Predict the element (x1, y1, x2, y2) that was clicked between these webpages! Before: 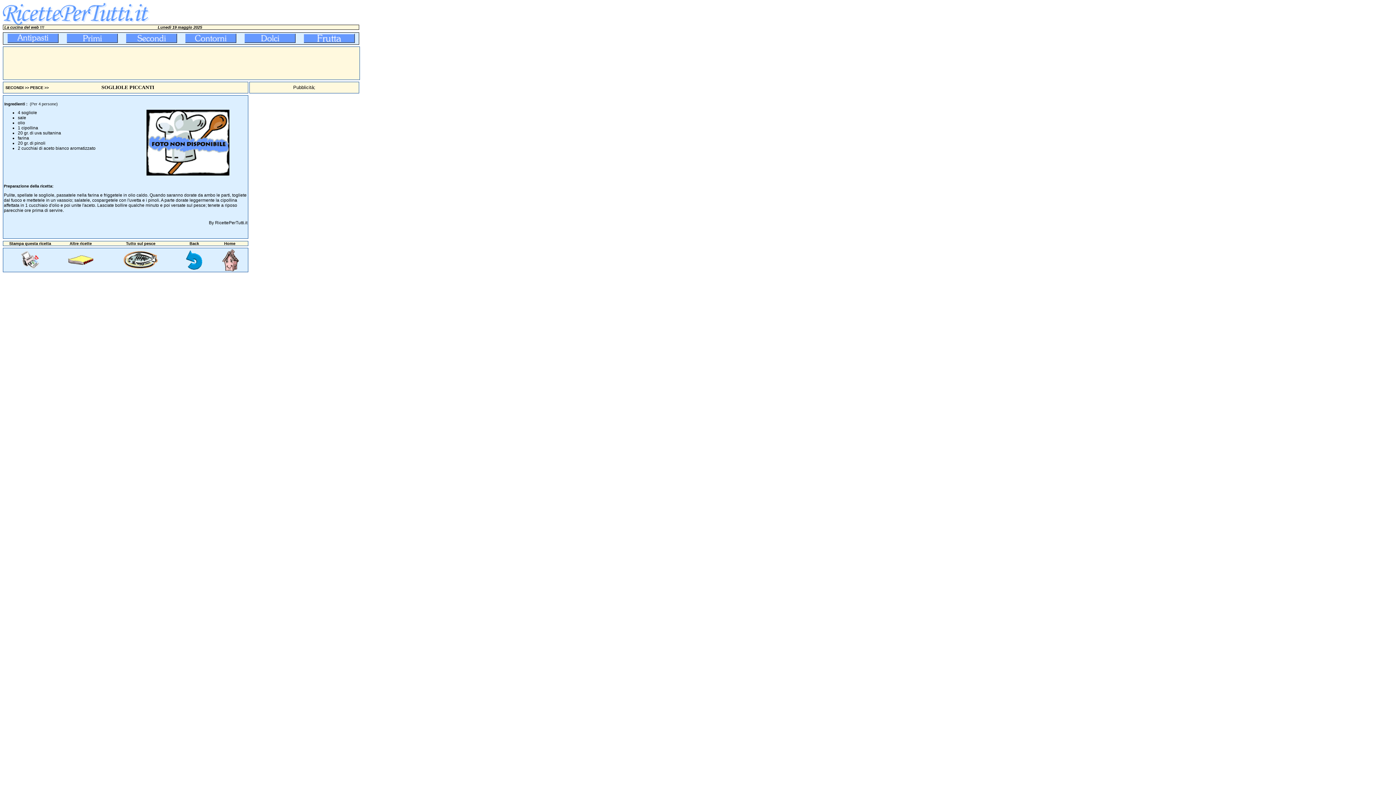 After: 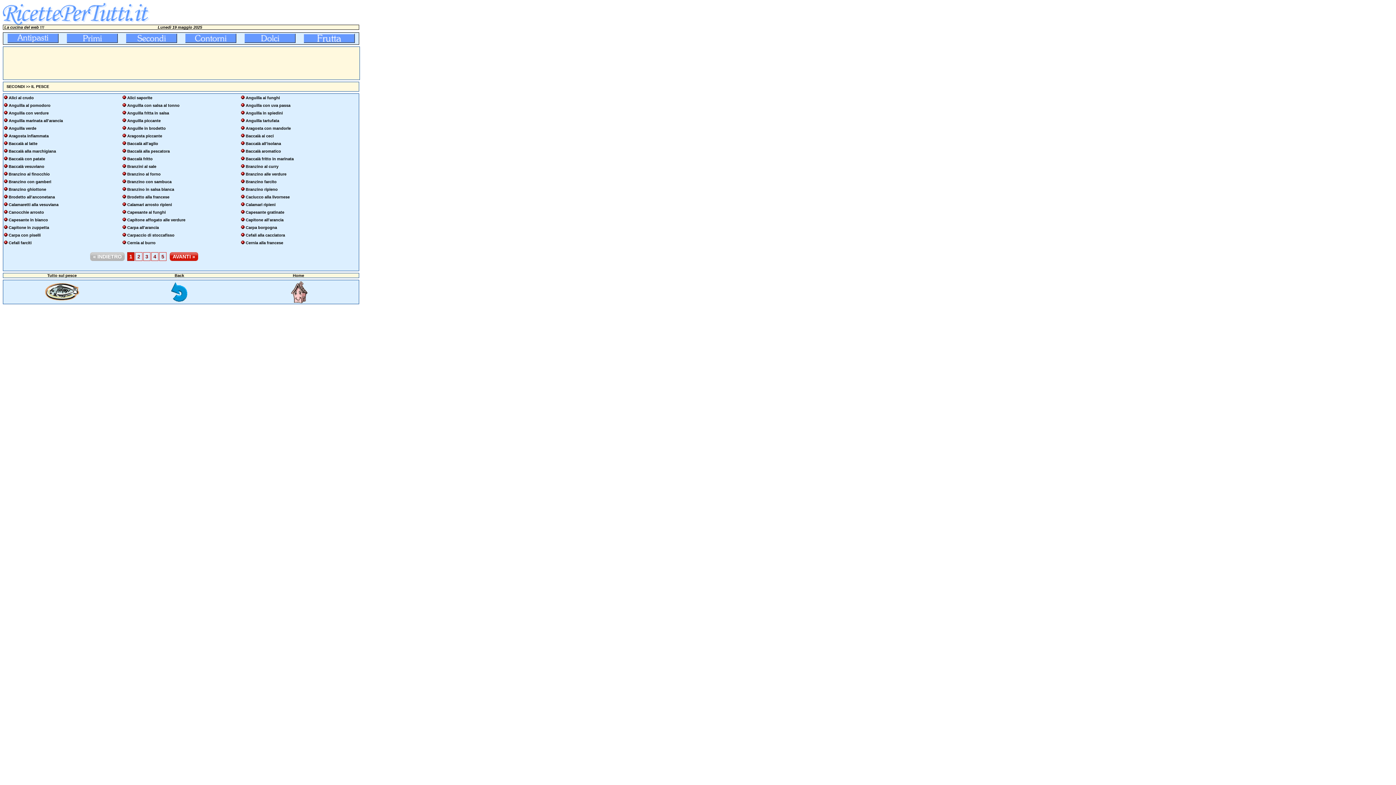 Action: bbox: (30, 85, 43, 89) label: PESCE